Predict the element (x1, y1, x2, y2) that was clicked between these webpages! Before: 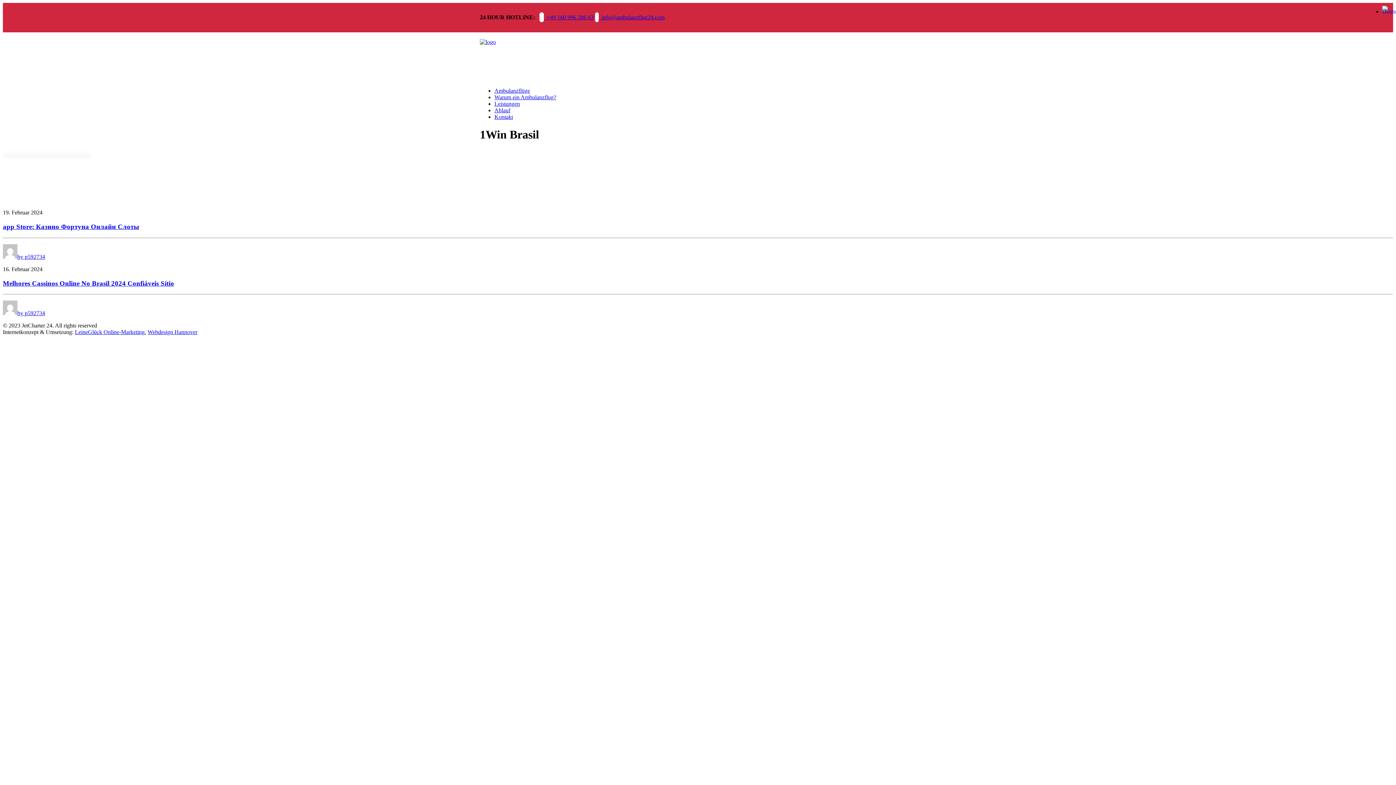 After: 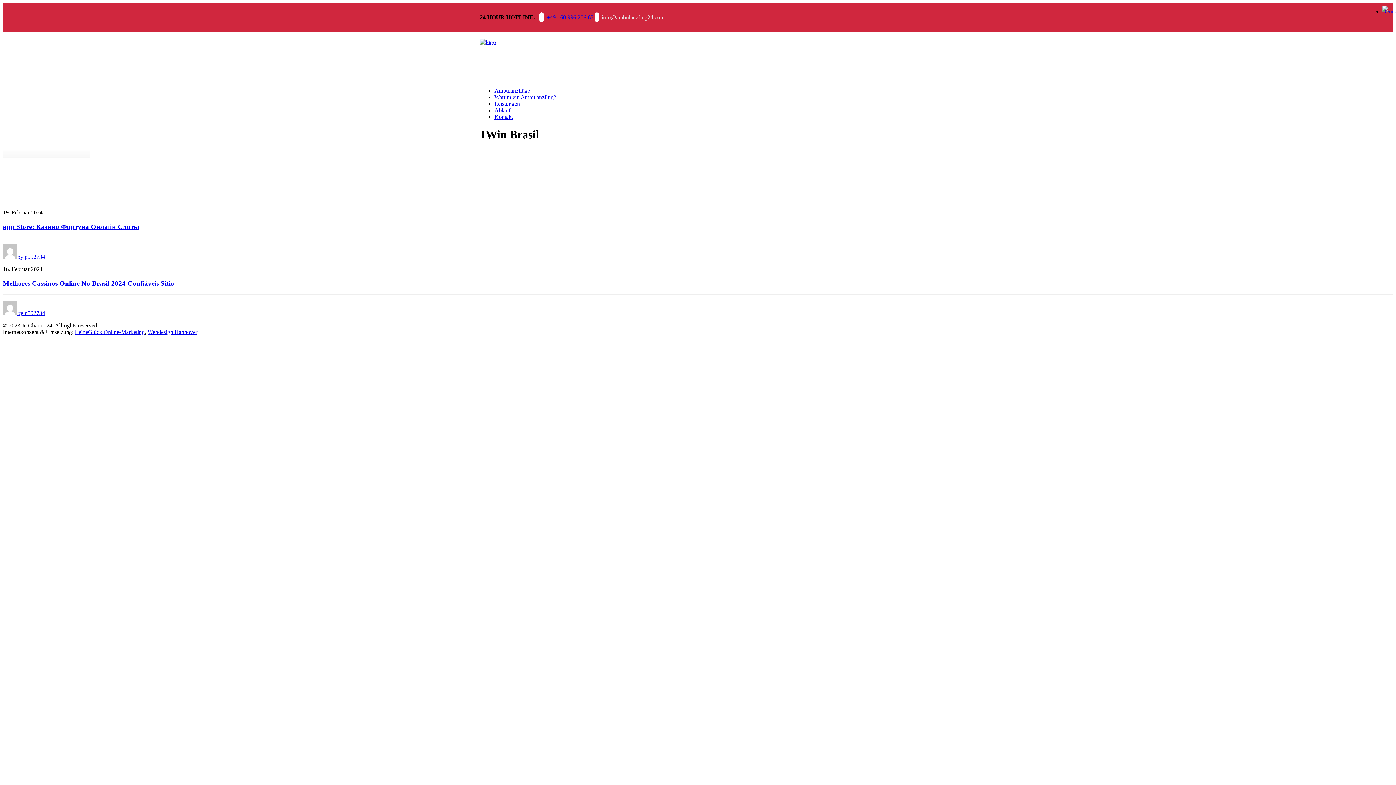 Action: label:   info@ambulanzflug24.com bbox: (595, 12, 664, 22)